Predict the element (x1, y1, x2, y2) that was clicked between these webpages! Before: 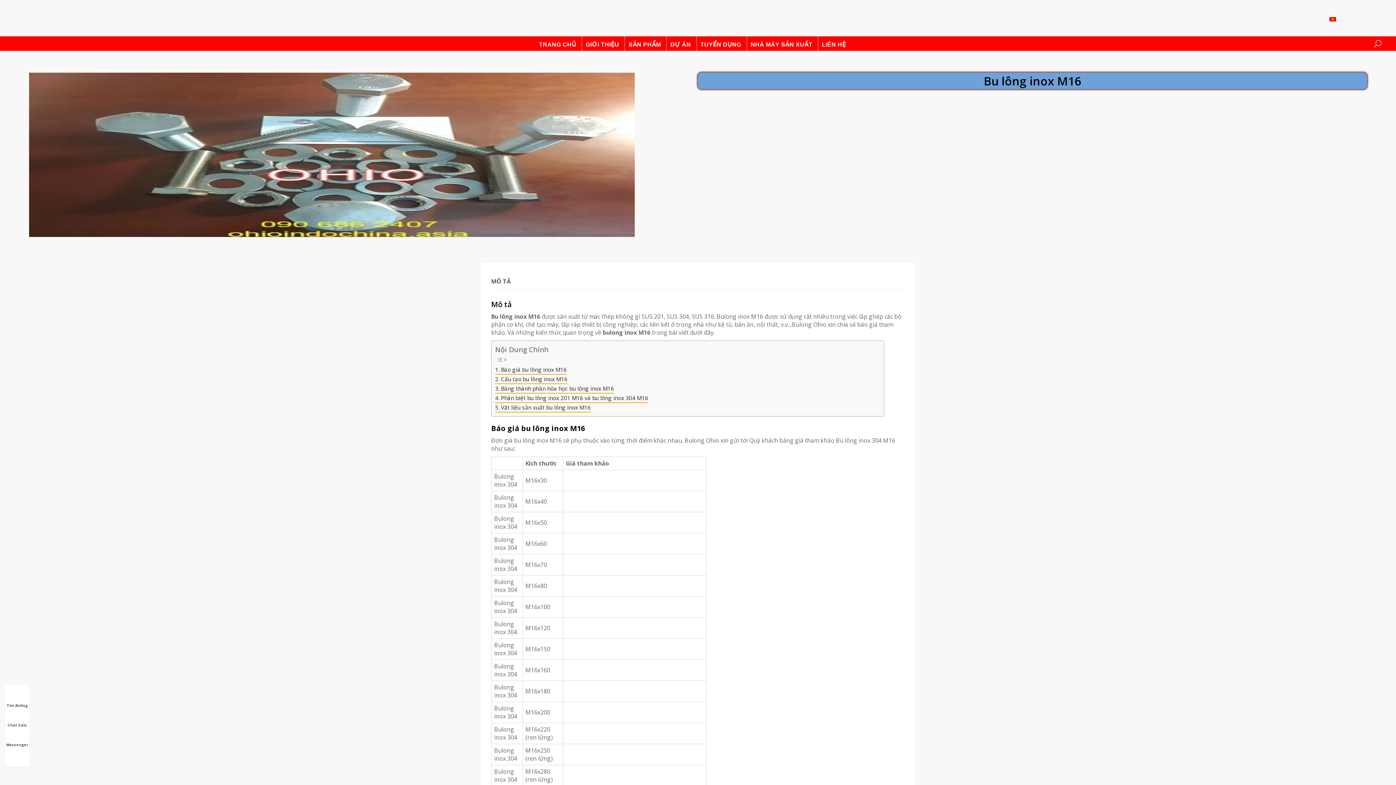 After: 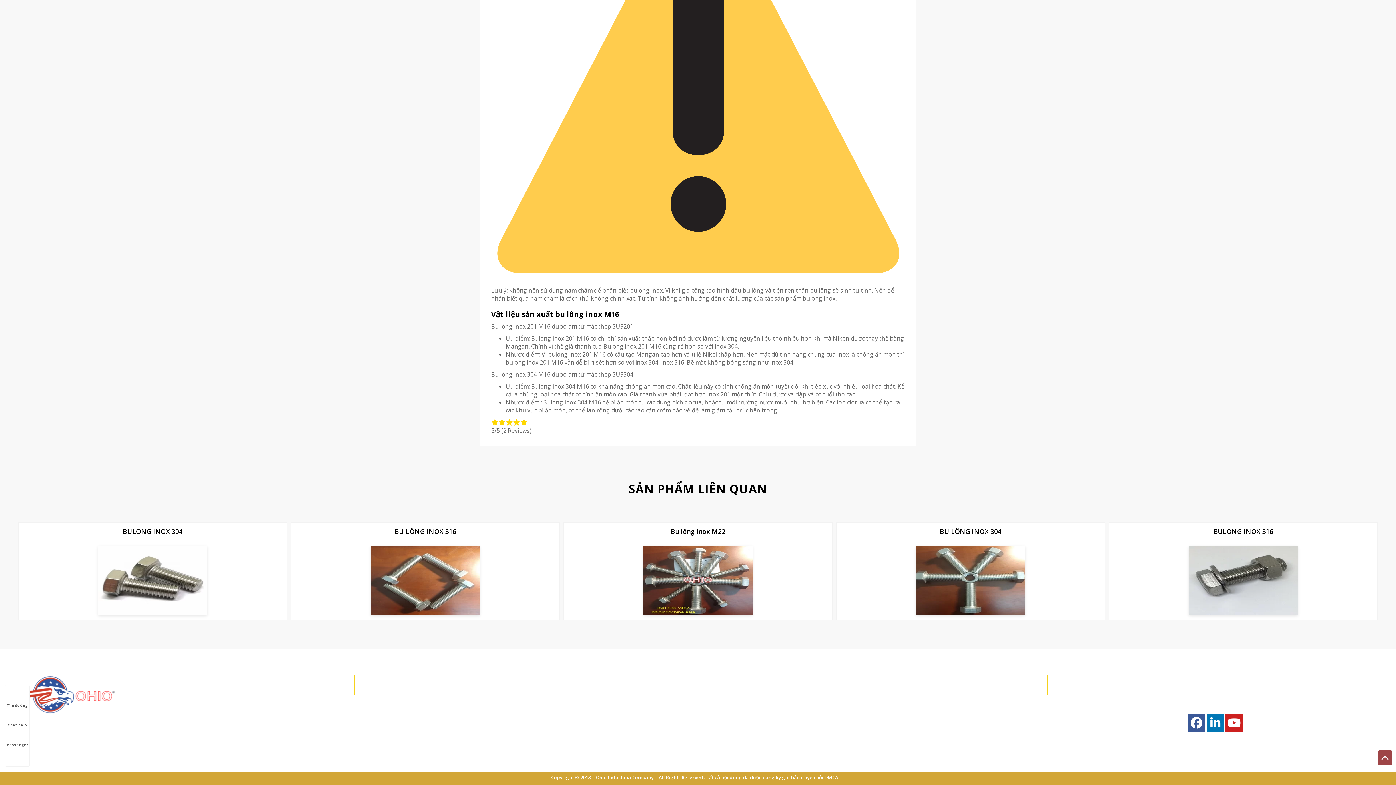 Action: label: Vật liệu sản xuất bu lông inox M16 bbox: (495, 403, 590, 412)